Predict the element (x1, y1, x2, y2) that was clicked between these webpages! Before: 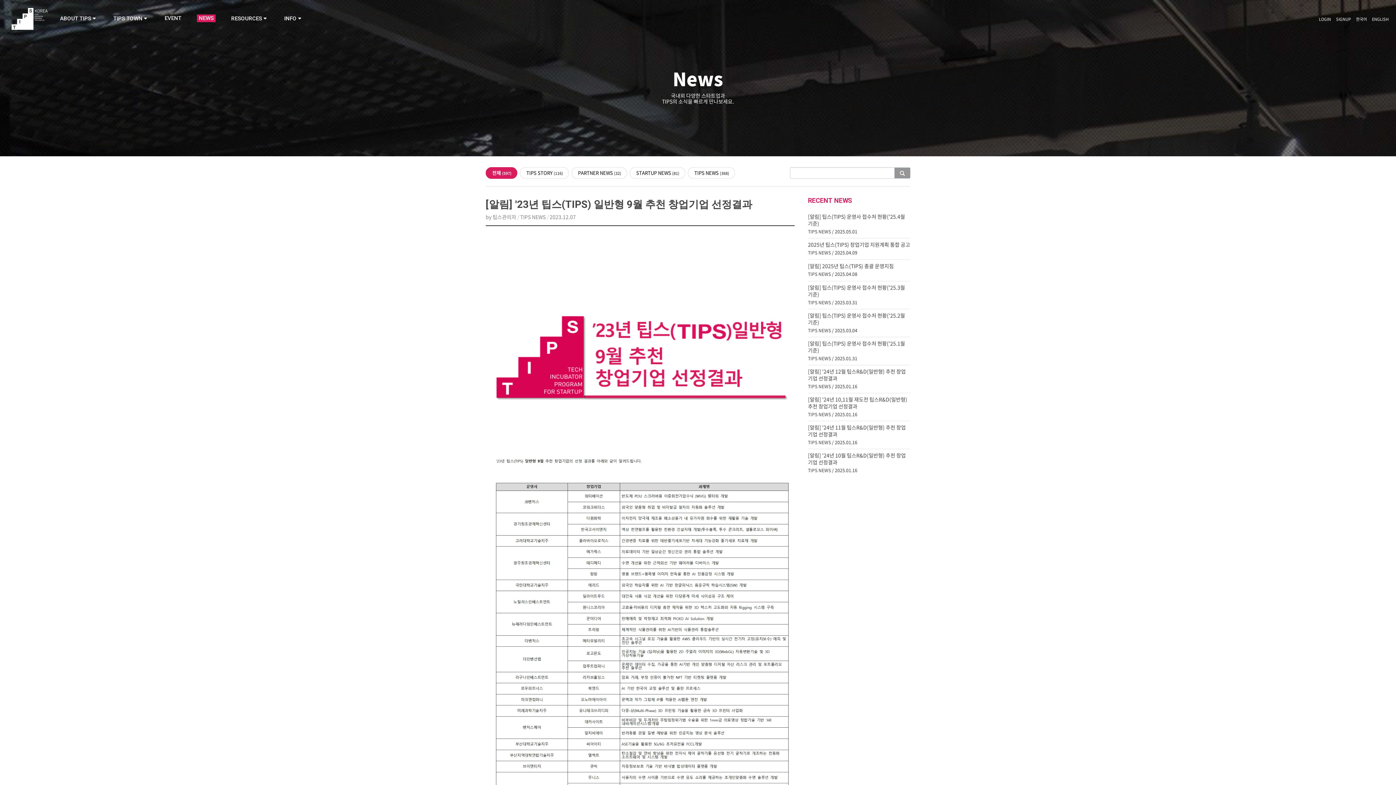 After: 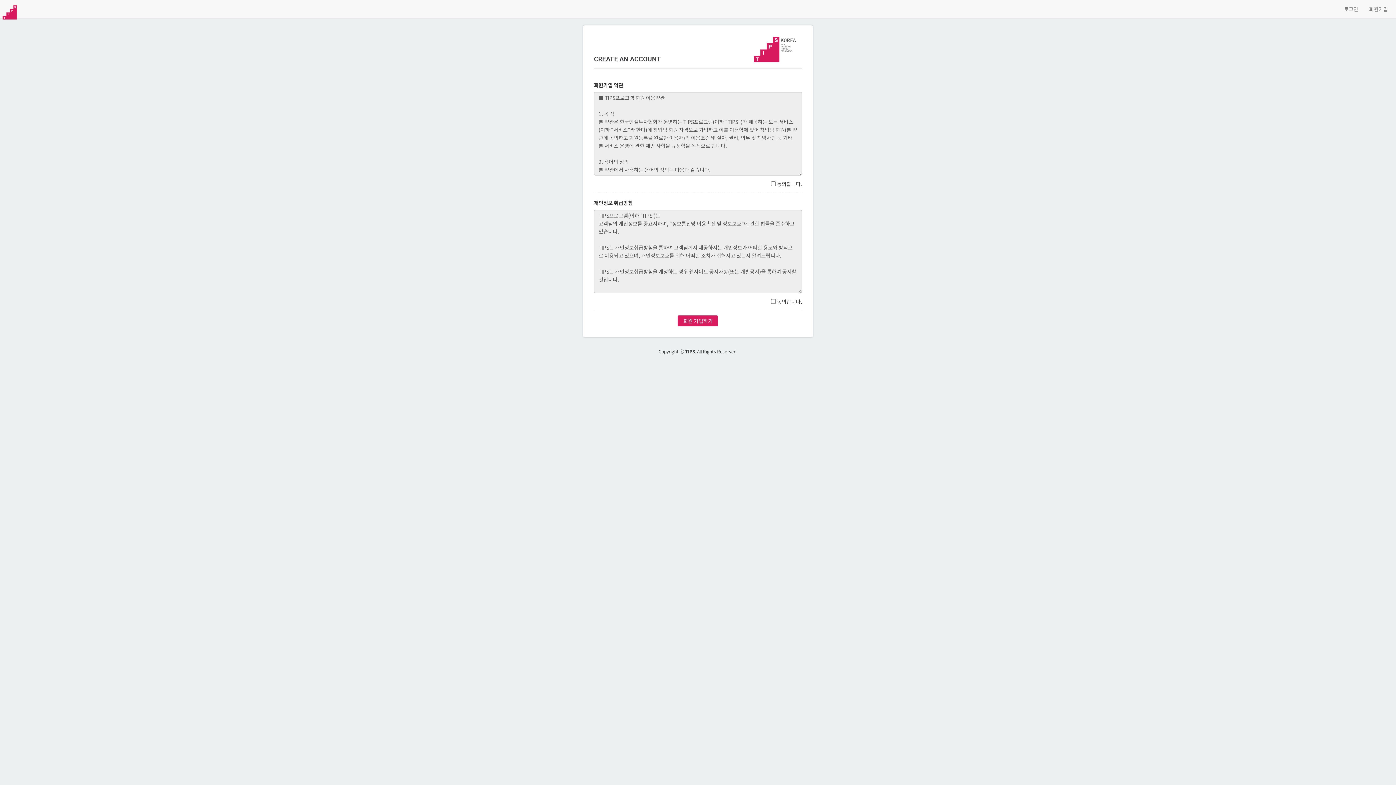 Action: label: SIGNUP bbox: (1333, 14, 1353, 24)